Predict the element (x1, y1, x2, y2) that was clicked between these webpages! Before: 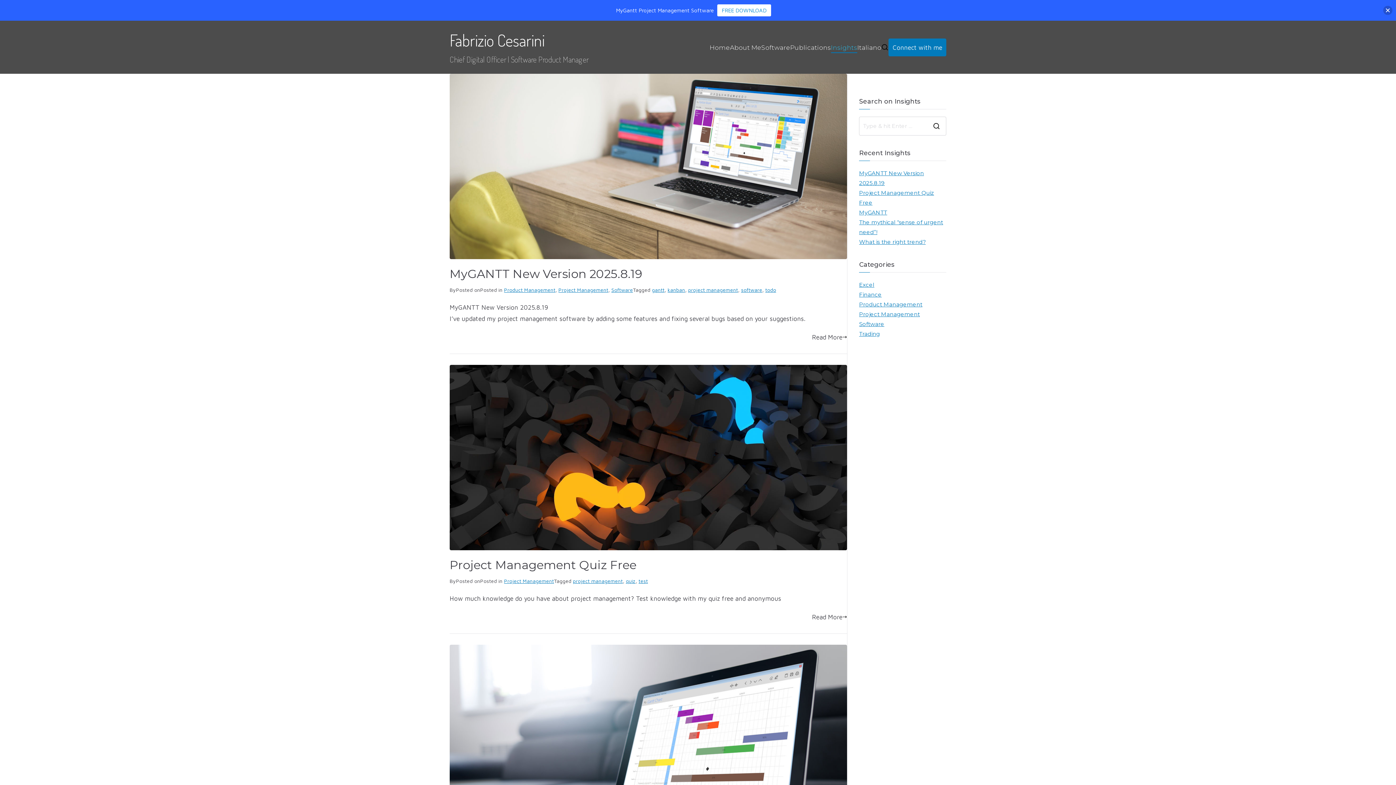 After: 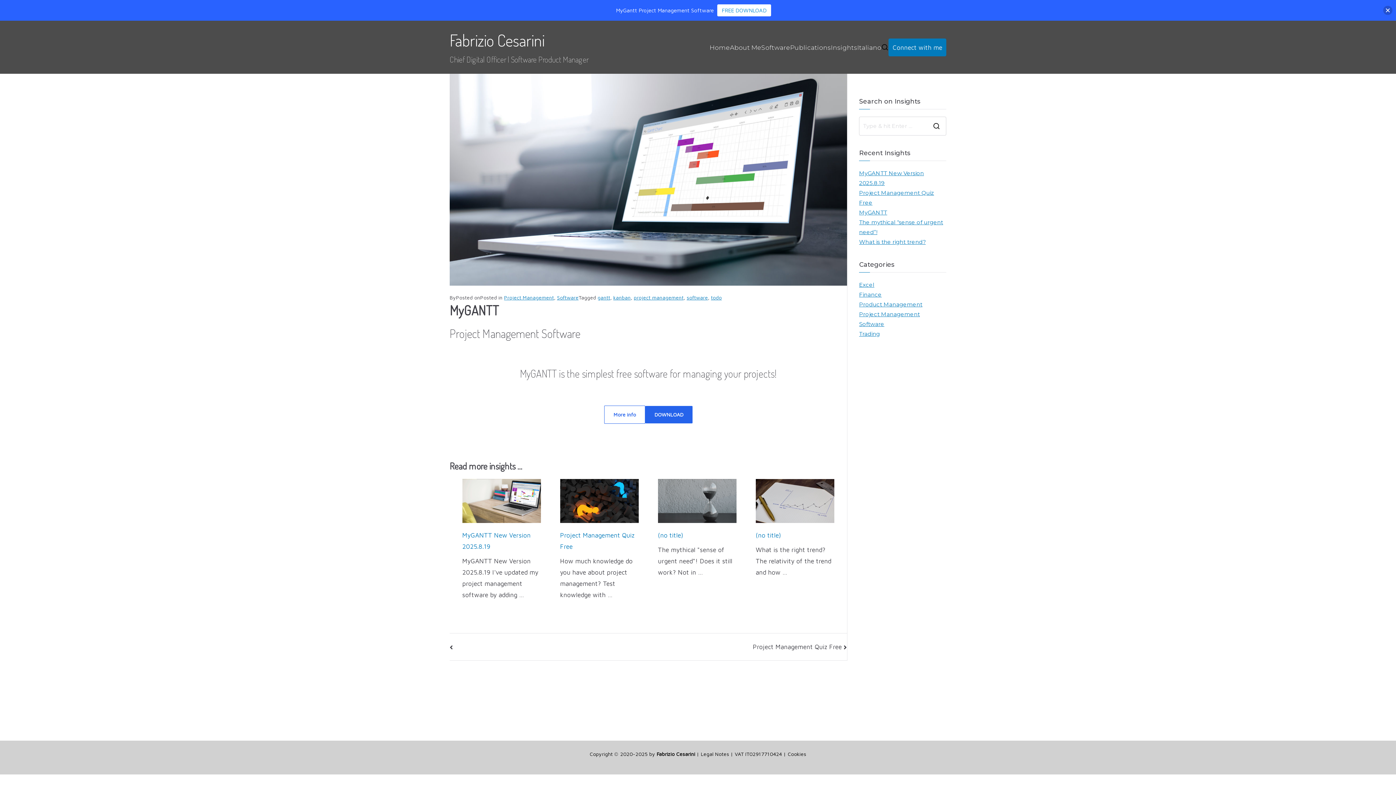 Action: bbox: (449, 645, 847, 857)